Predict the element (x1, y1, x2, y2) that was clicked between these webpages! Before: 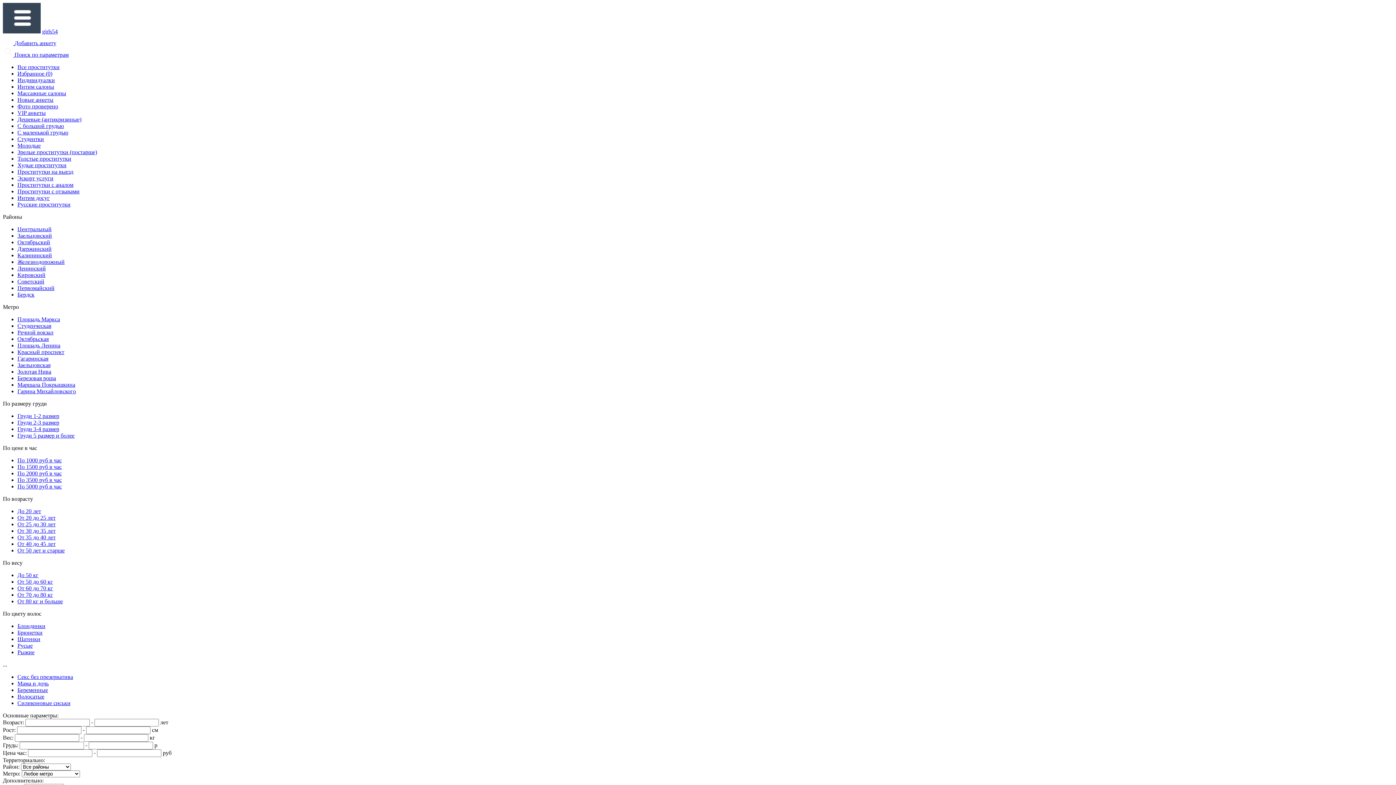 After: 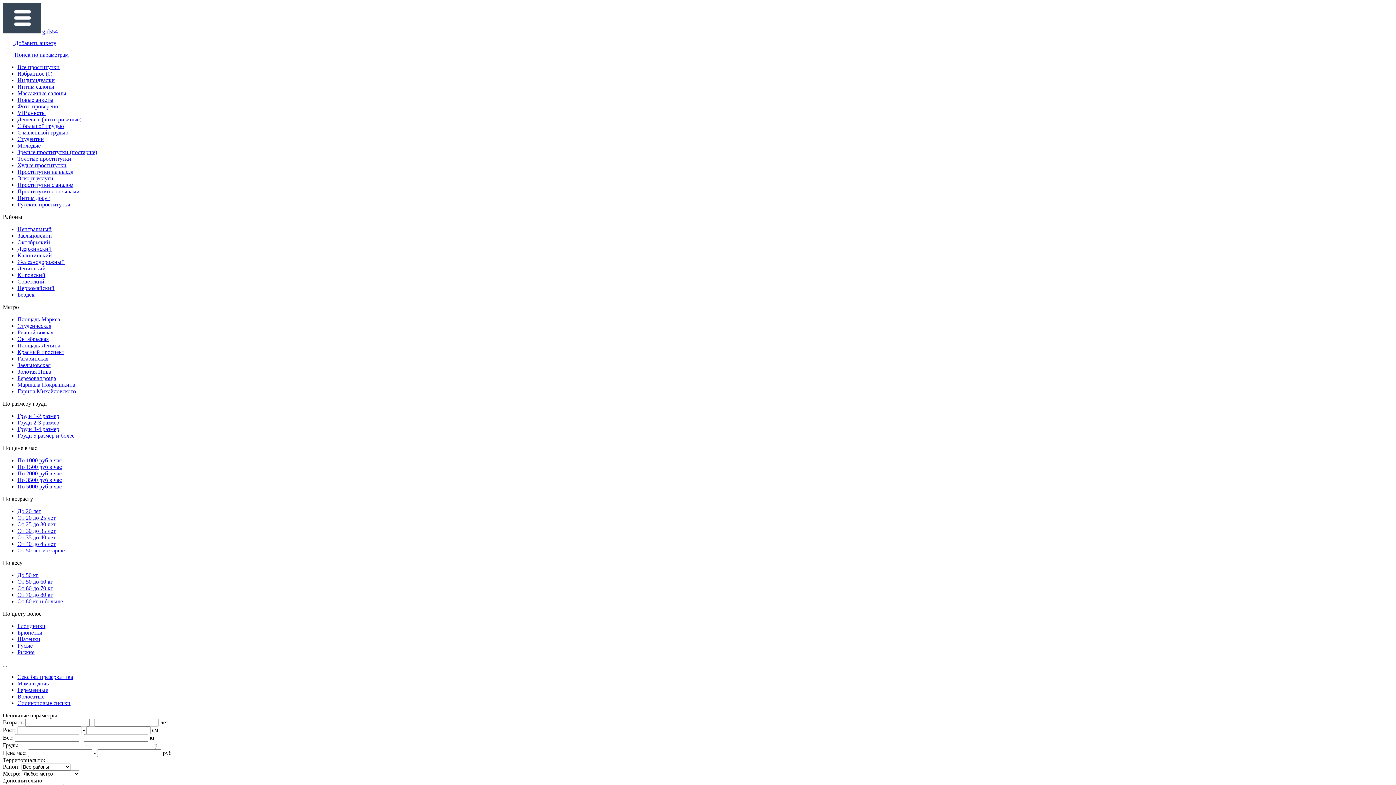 Action: label: Груди 3-4 размер bbox: (17, 426, 59, 432)